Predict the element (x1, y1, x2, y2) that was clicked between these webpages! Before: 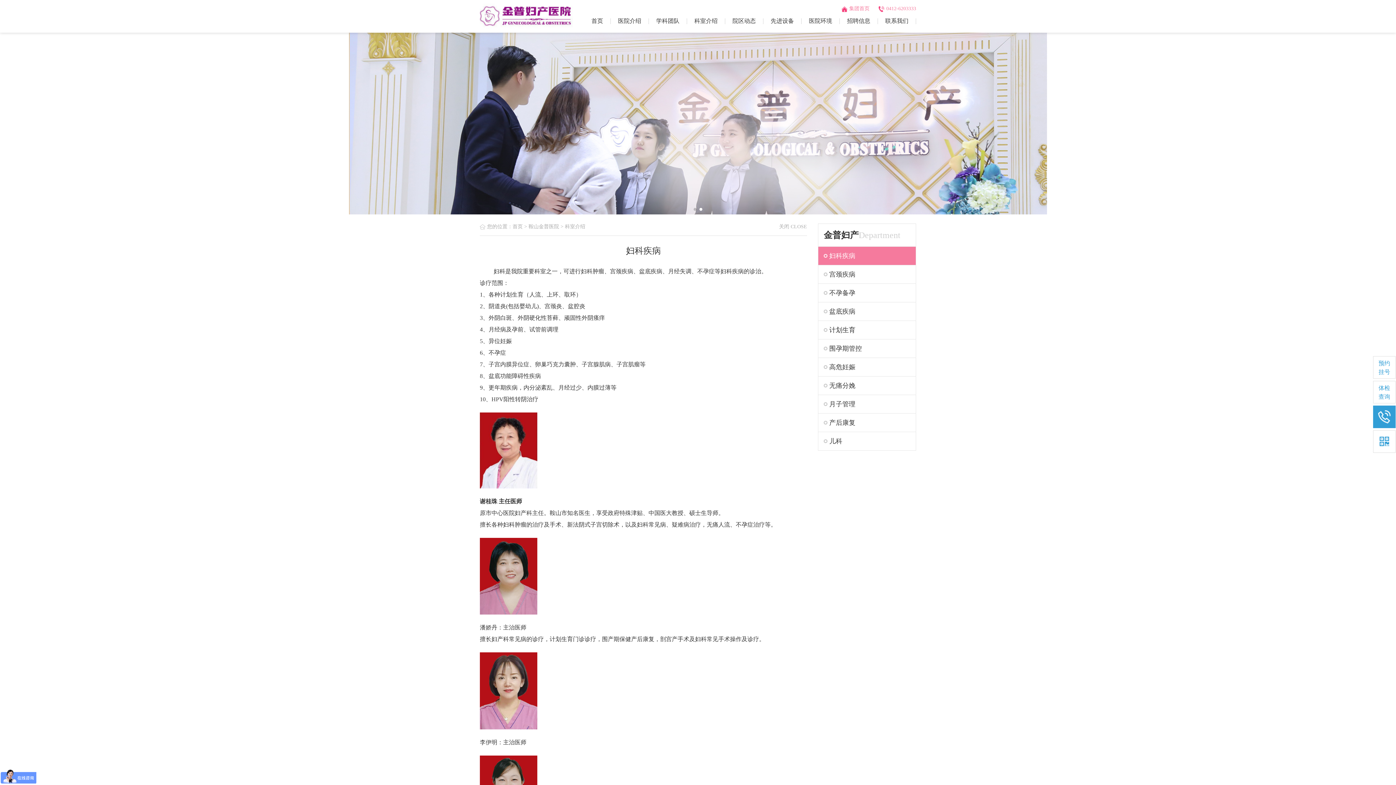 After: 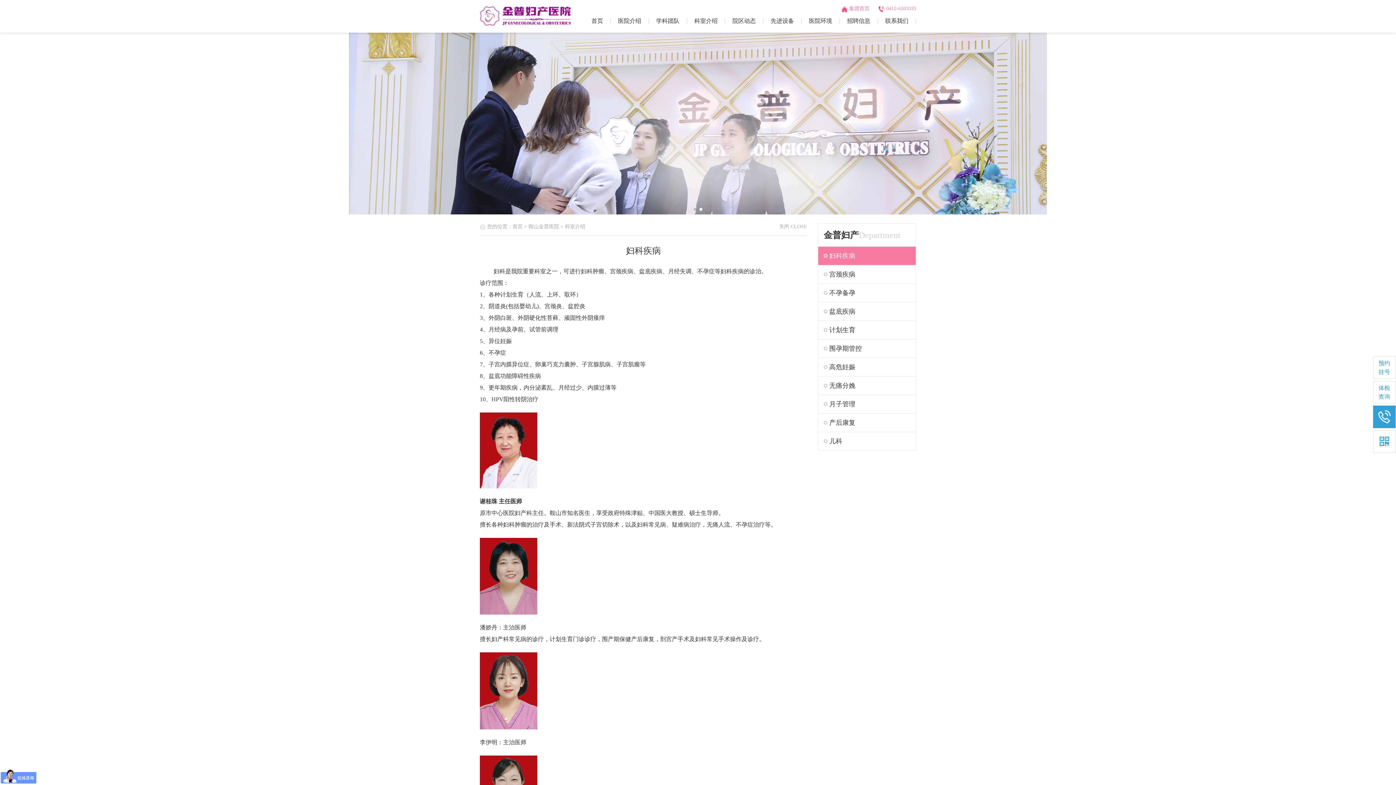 Action: bbox: (693, 208, 696, 210) label: Go to slide 1